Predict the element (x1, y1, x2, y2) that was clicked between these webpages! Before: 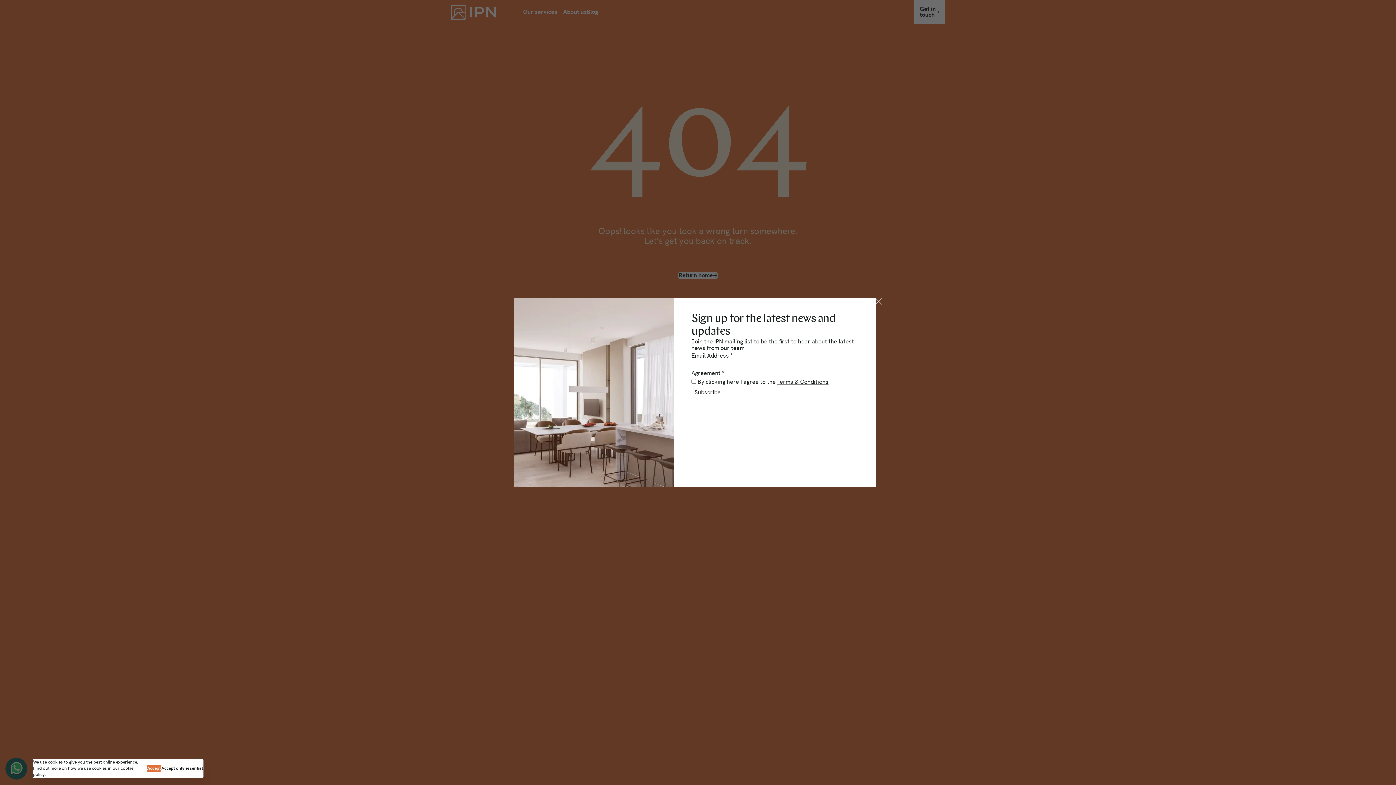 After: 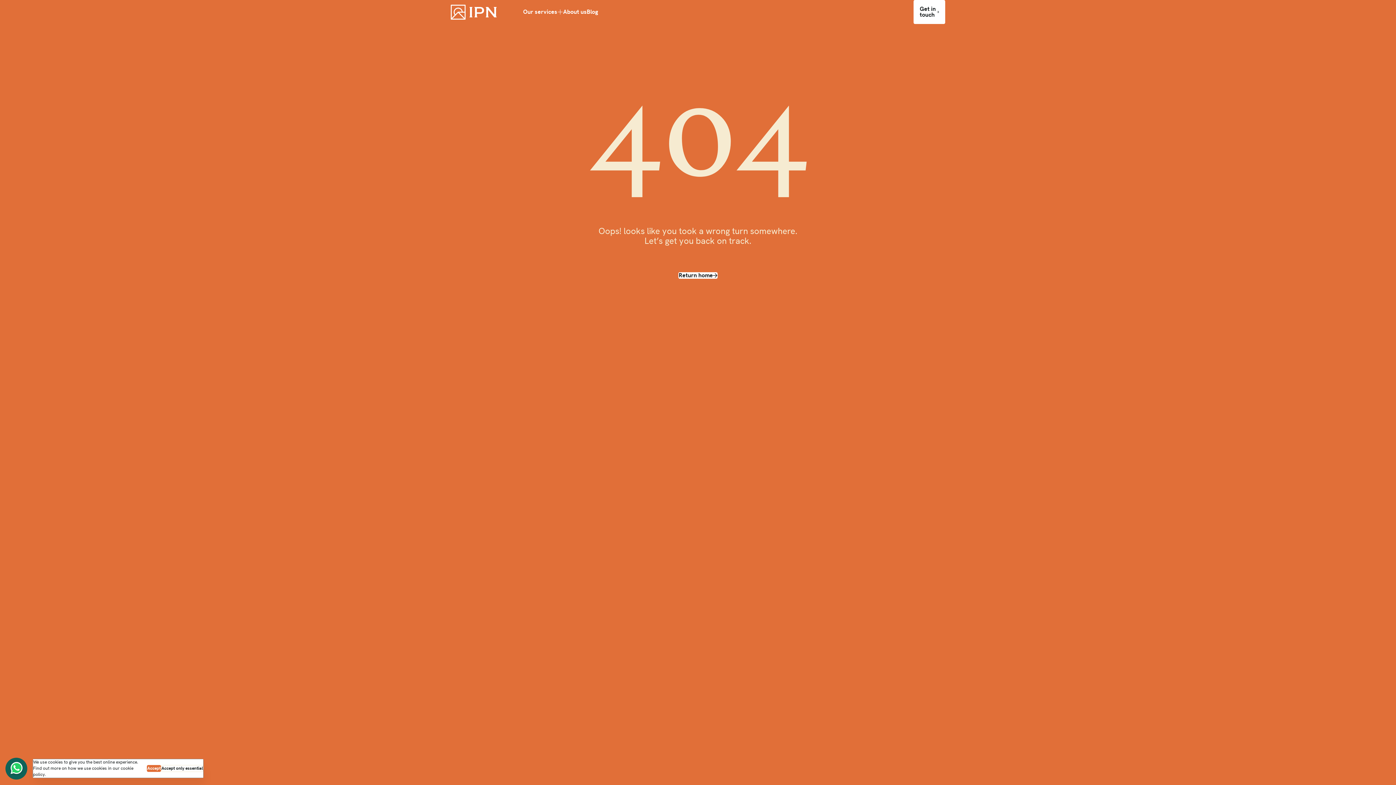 Action: label: Close popup bbox: (876, 298, 882, 304)